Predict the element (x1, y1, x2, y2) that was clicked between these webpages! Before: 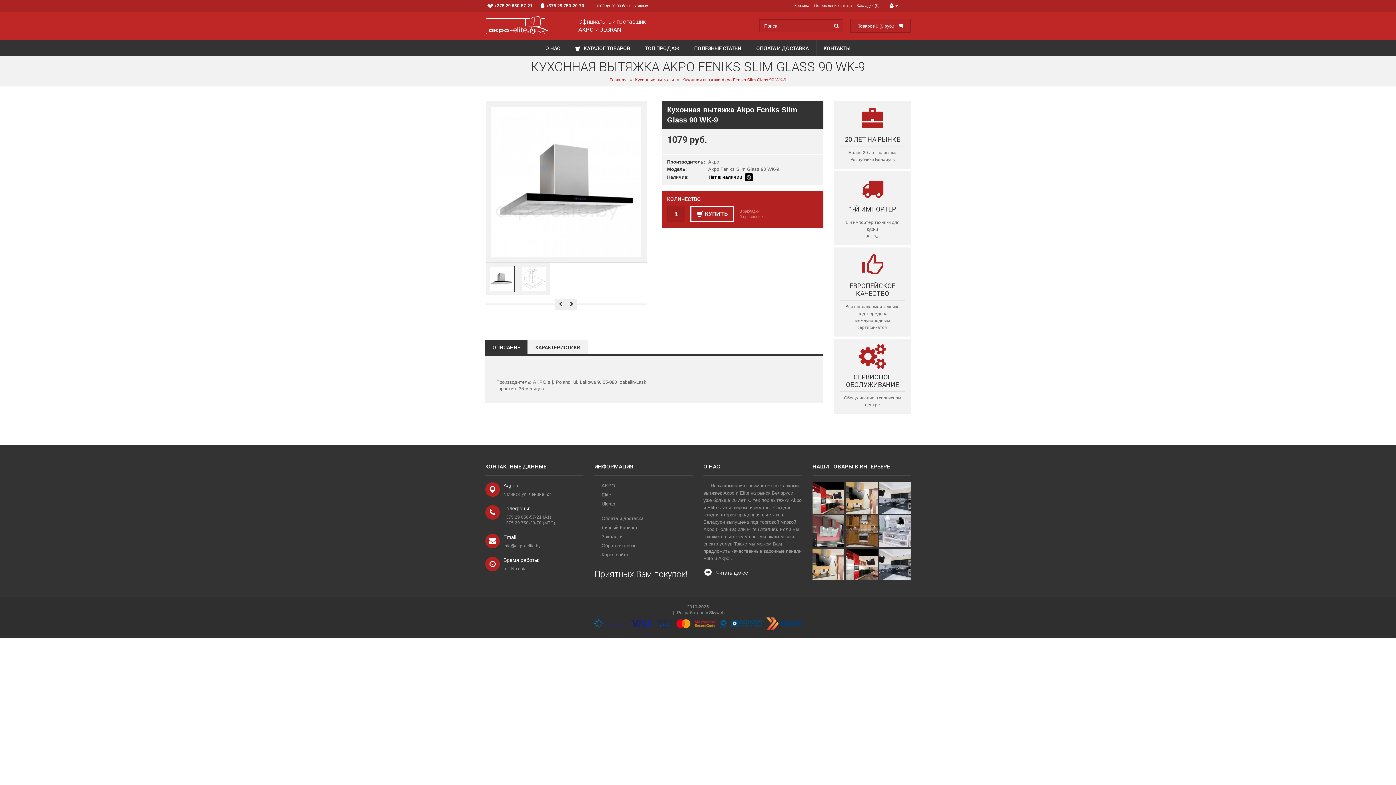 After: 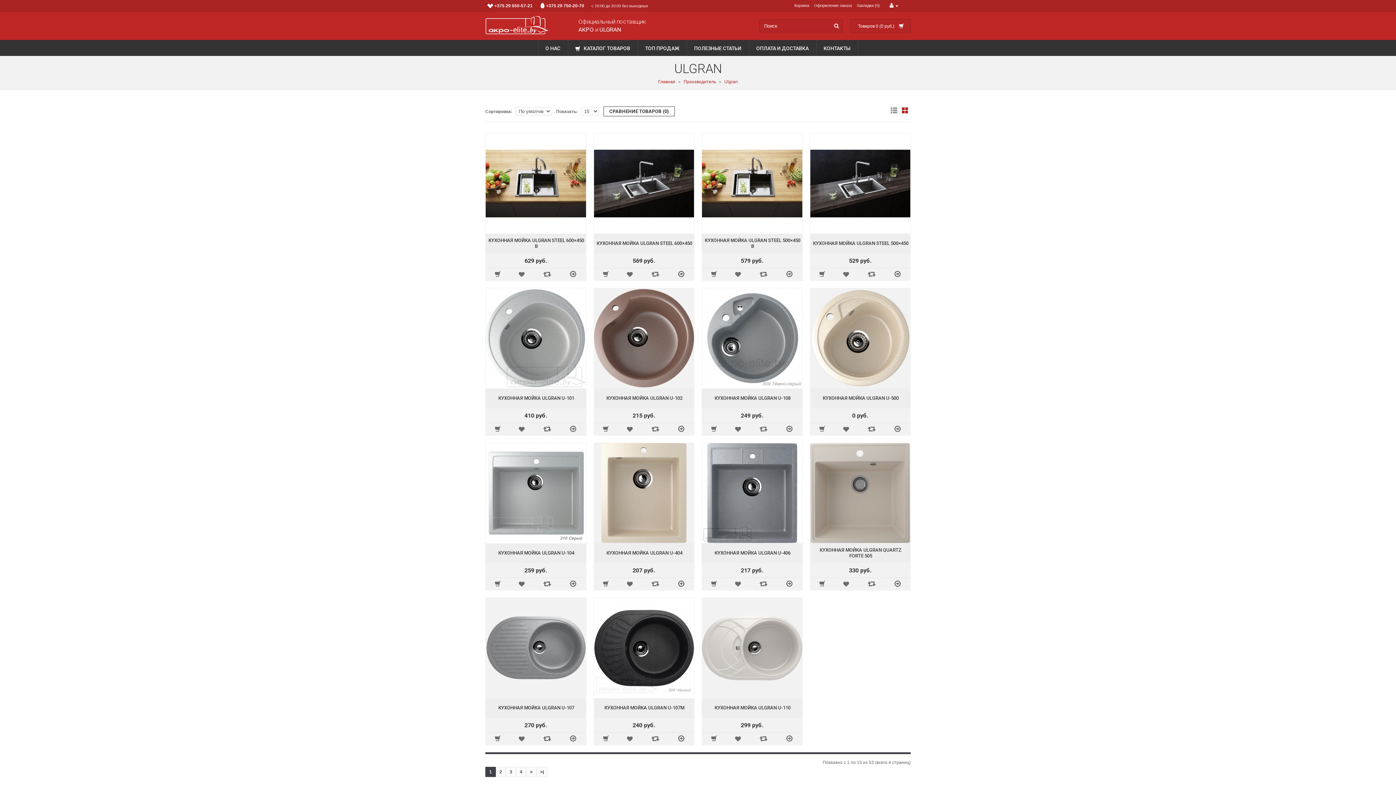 Action: label: Ulgran bbox: (601, 501, 615, 506)